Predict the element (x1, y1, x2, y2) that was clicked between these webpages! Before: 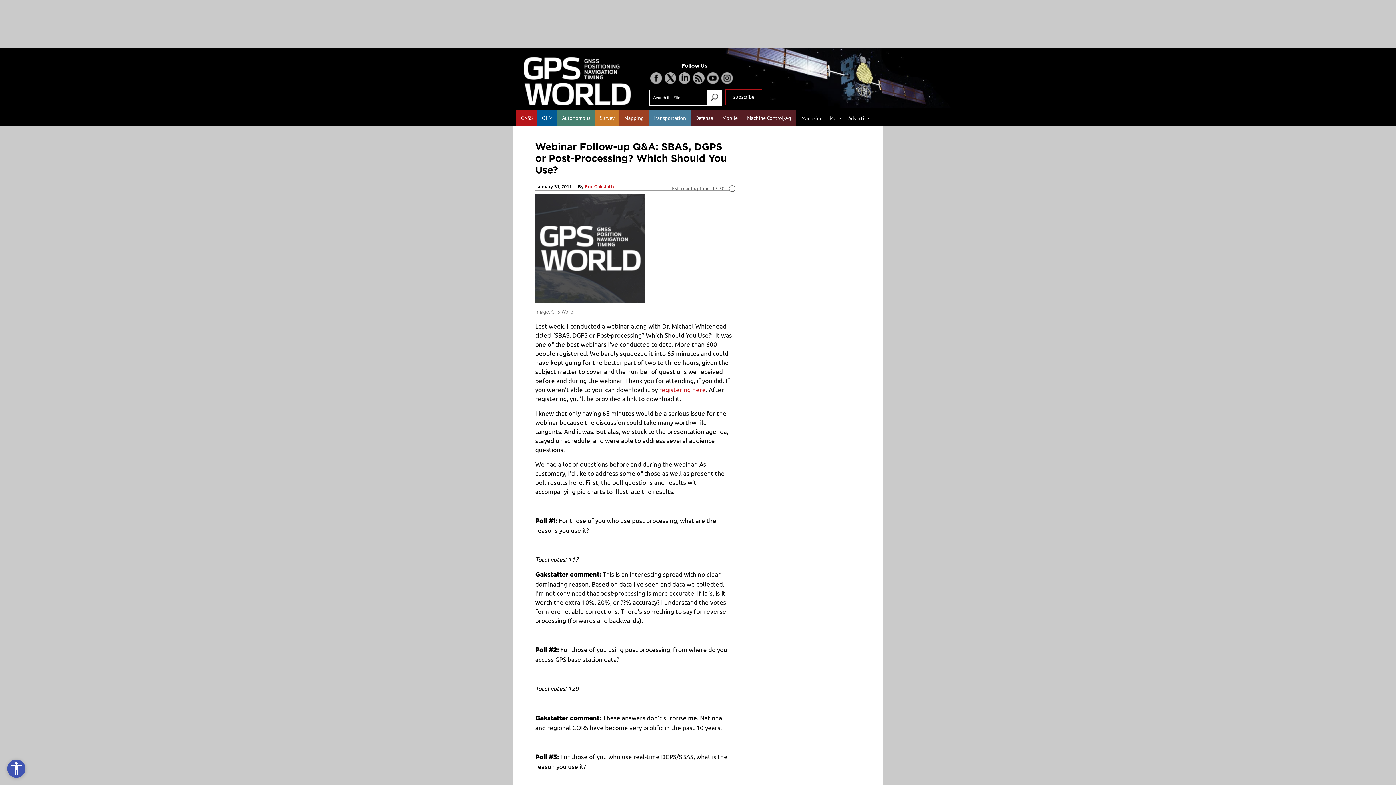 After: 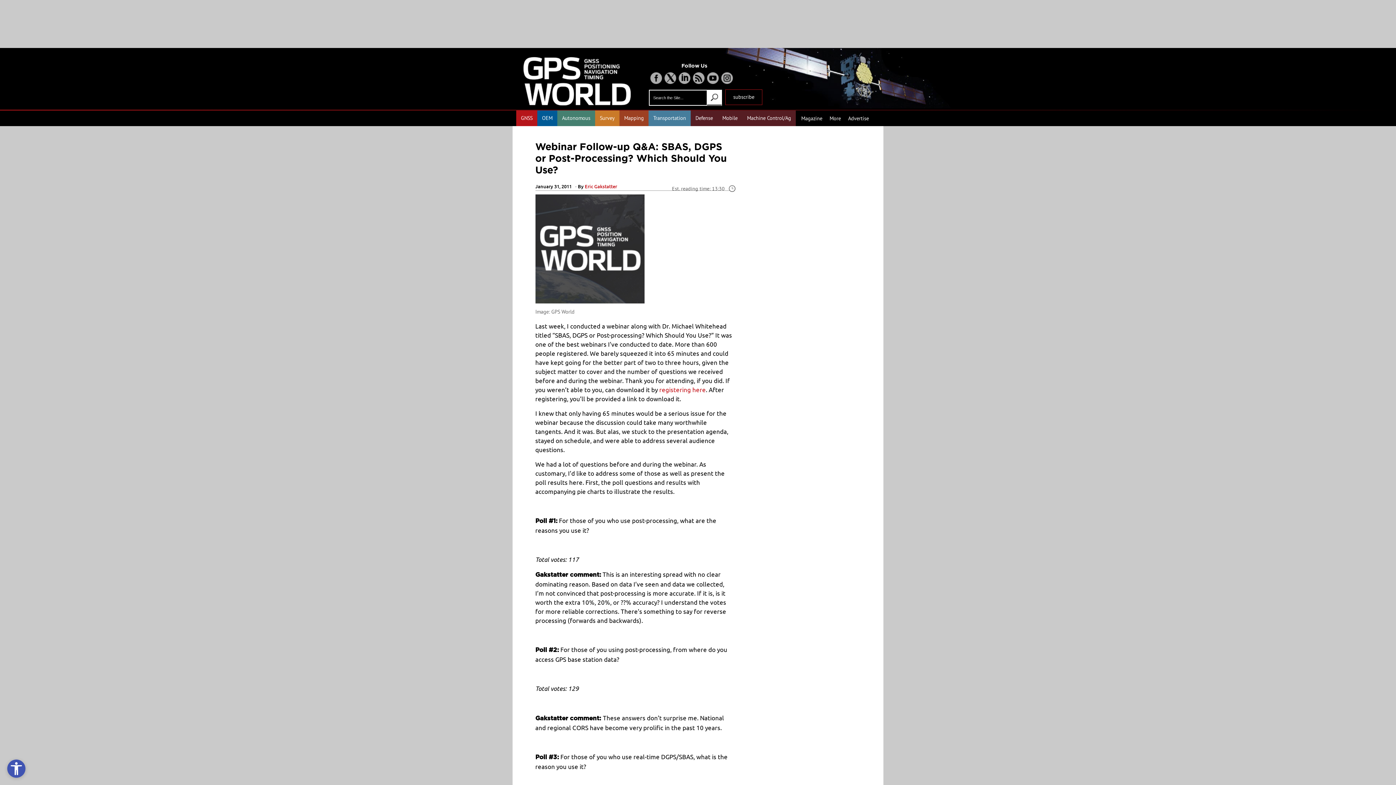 Action: bbox: (721, 72, 733, 86)